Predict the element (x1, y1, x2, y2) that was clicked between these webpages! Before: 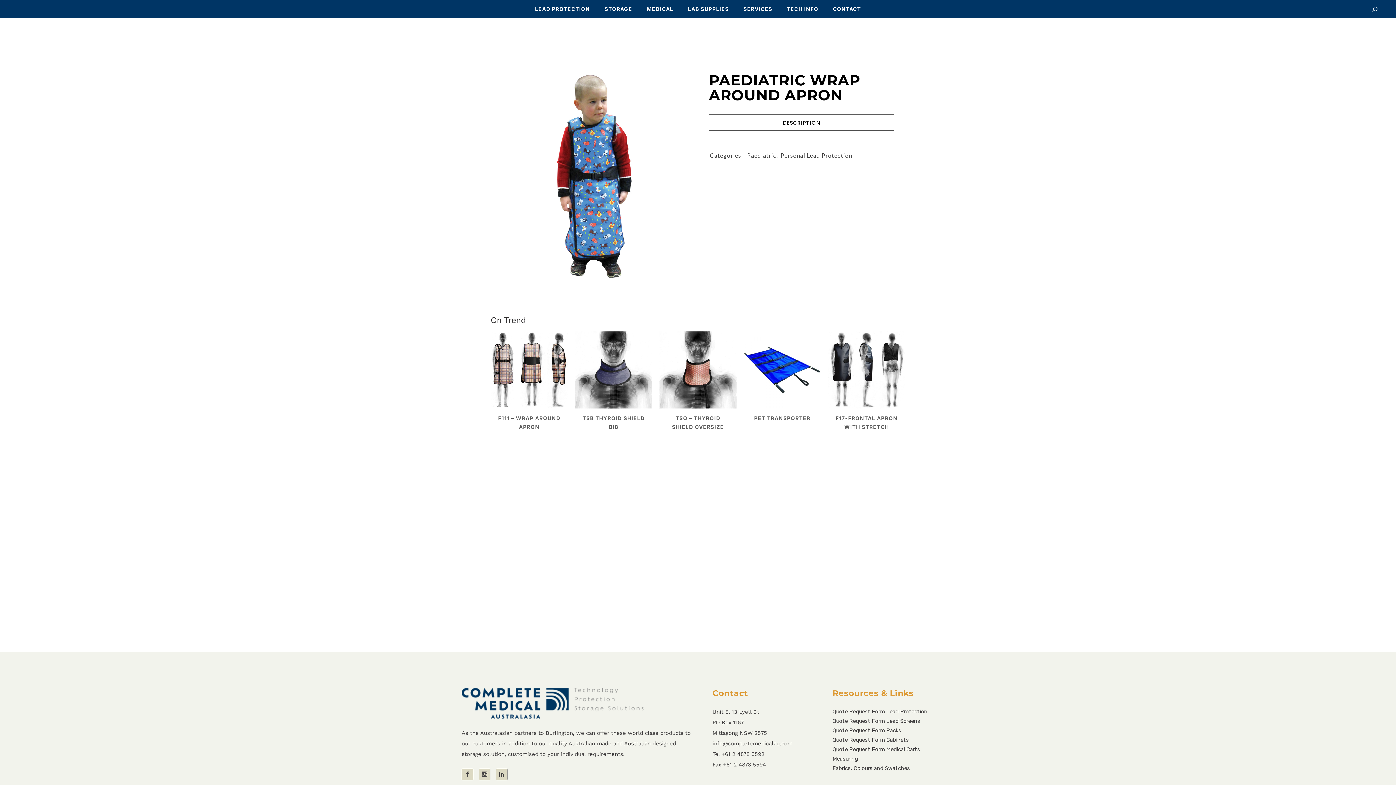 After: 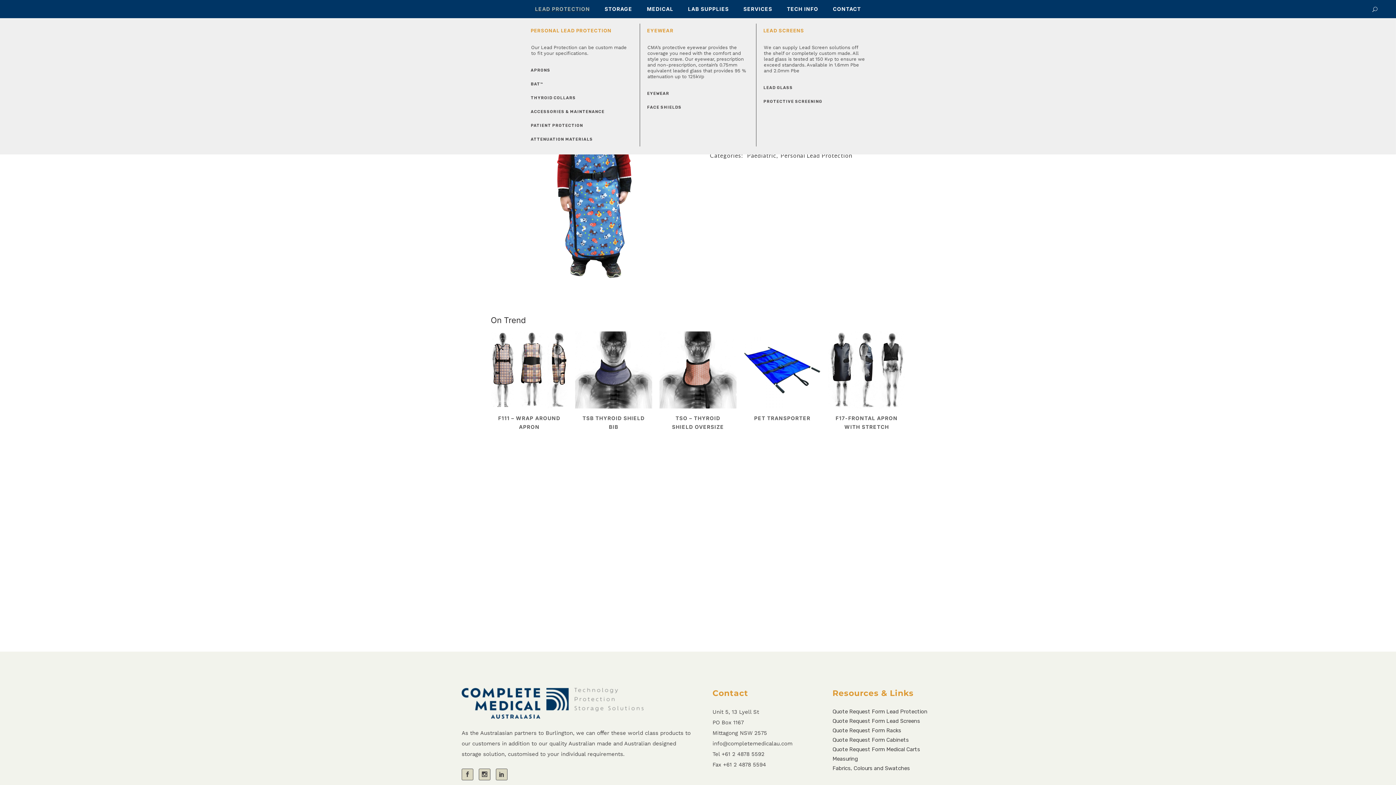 Action: bbox: (527, 0, 597, 18) label: LEAD PROTECTION